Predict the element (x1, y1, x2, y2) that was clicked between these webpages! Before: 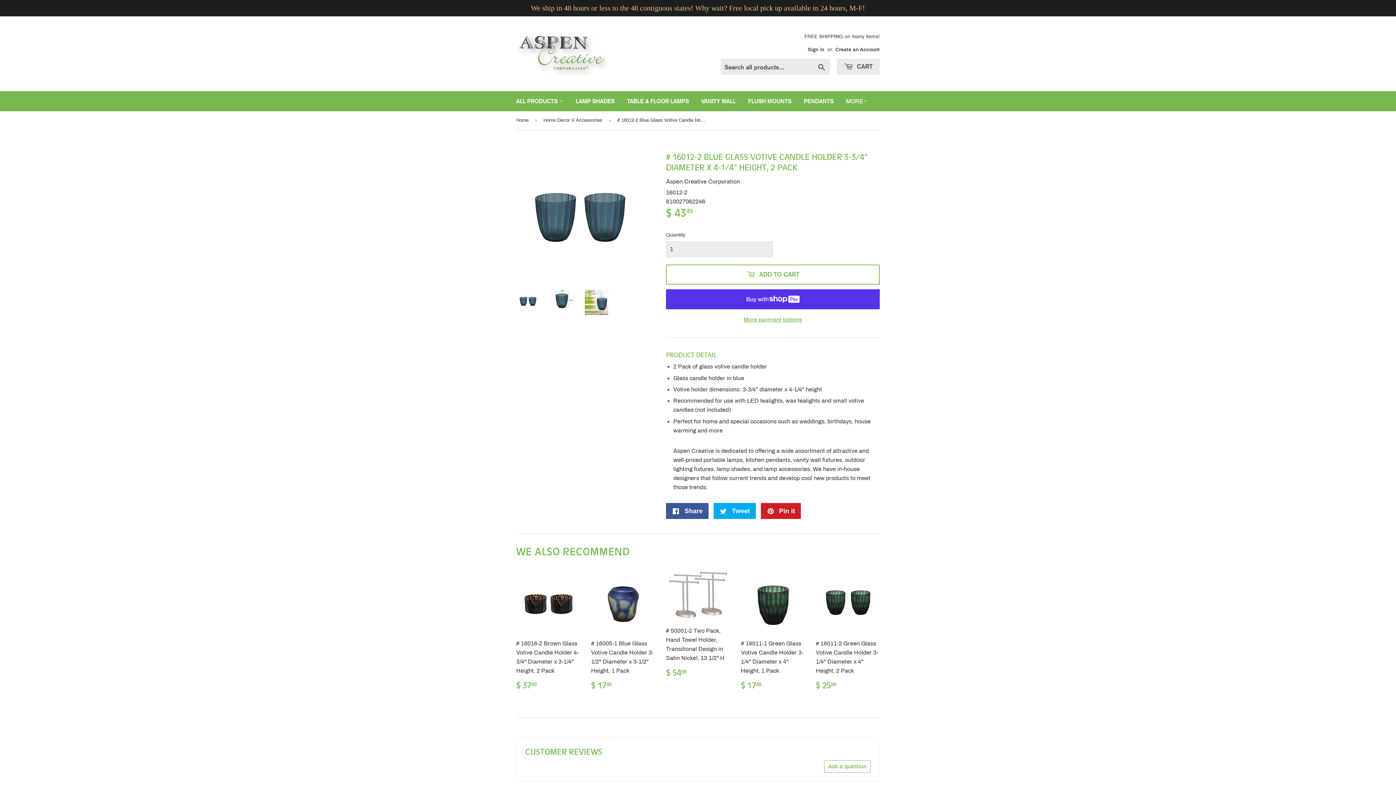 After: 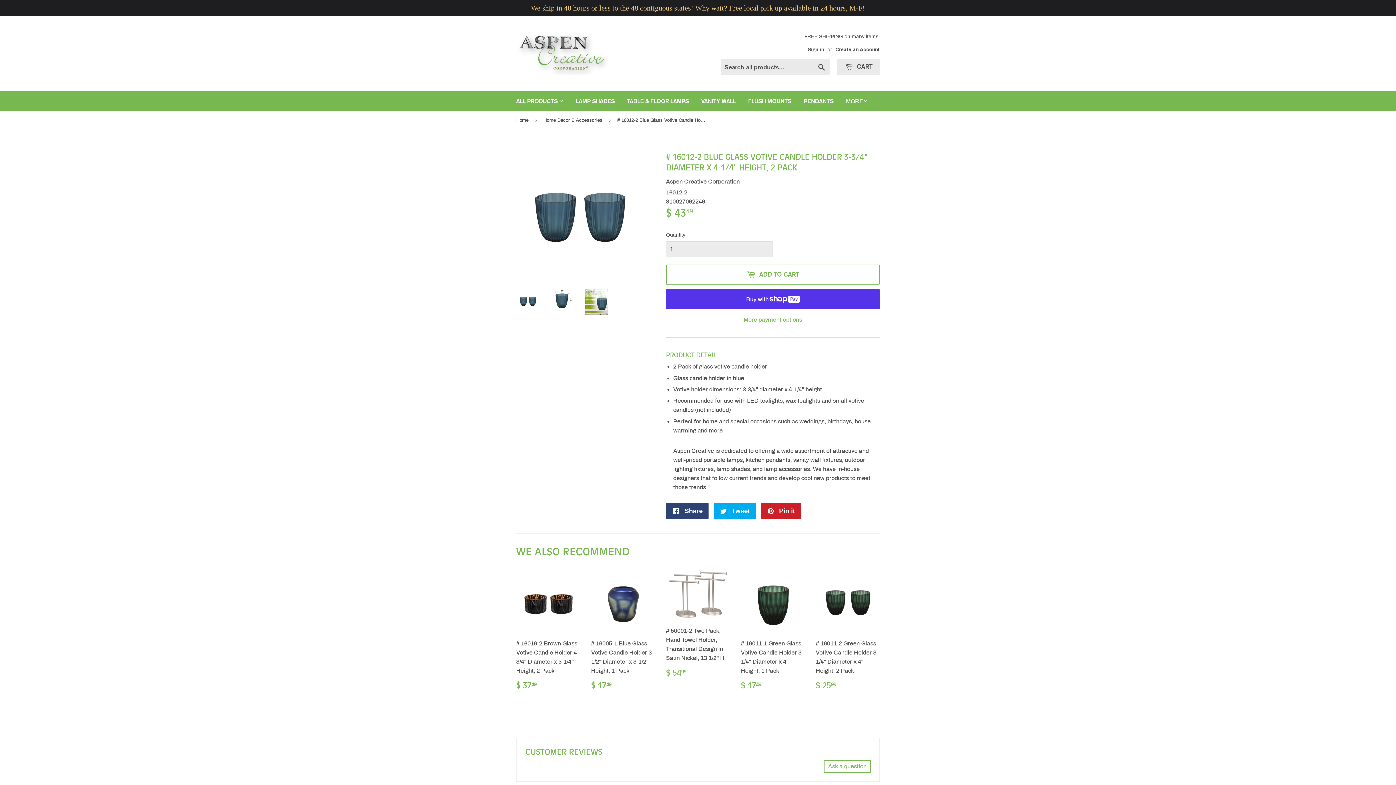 Action: label:  Share
Share on Facebook bbox: (666, 503, 708, 519)